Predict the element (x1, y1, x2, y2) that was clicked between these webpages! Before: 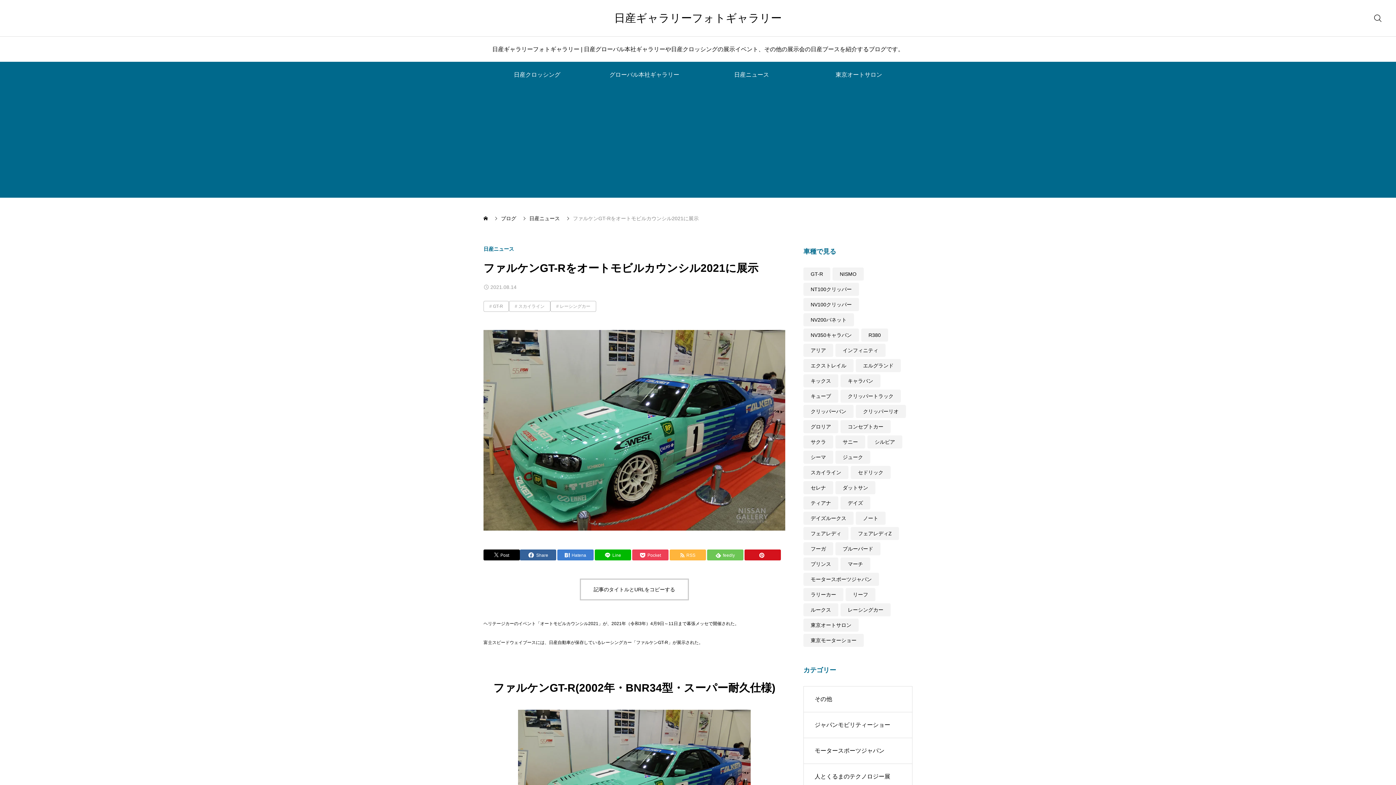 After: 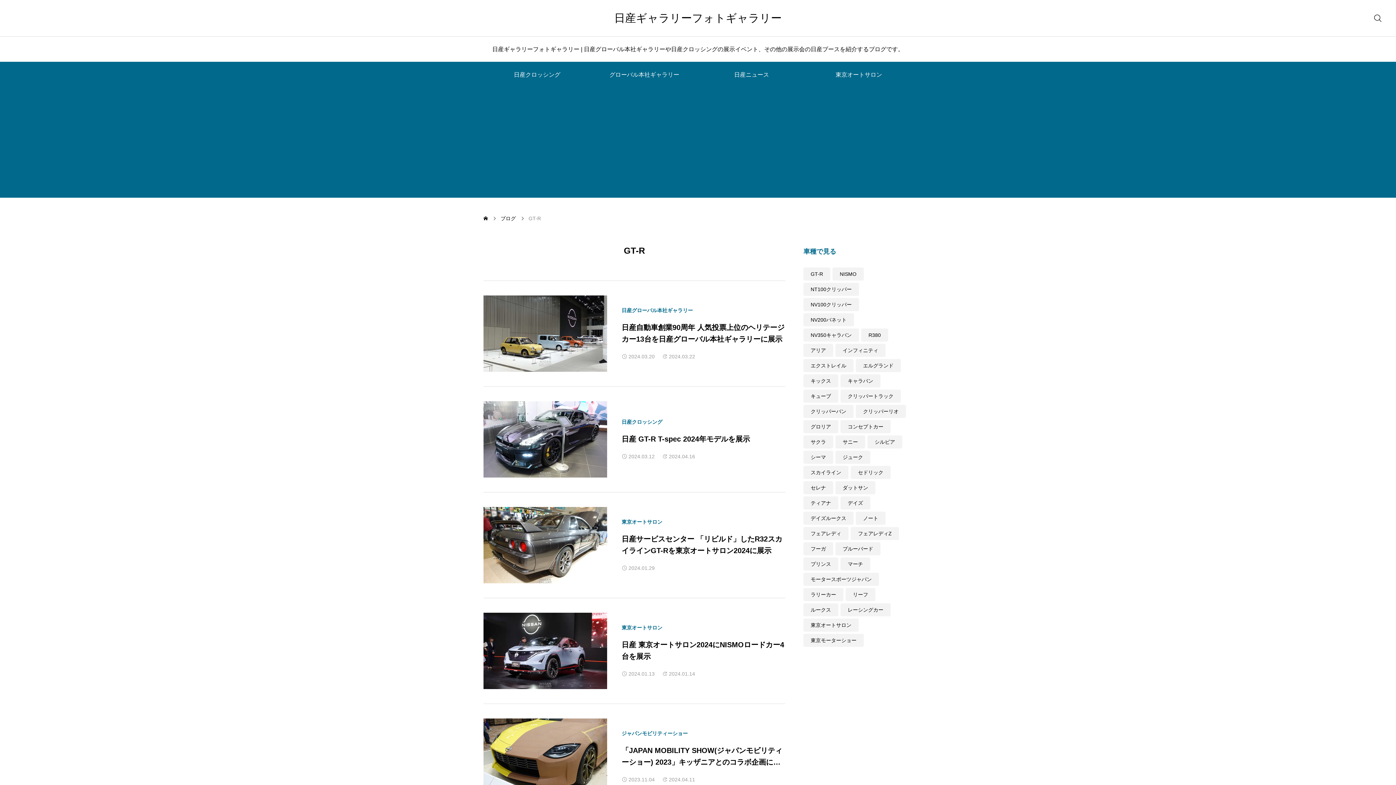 Action: label: GT-R bbox: (483, 301, 509, 312)